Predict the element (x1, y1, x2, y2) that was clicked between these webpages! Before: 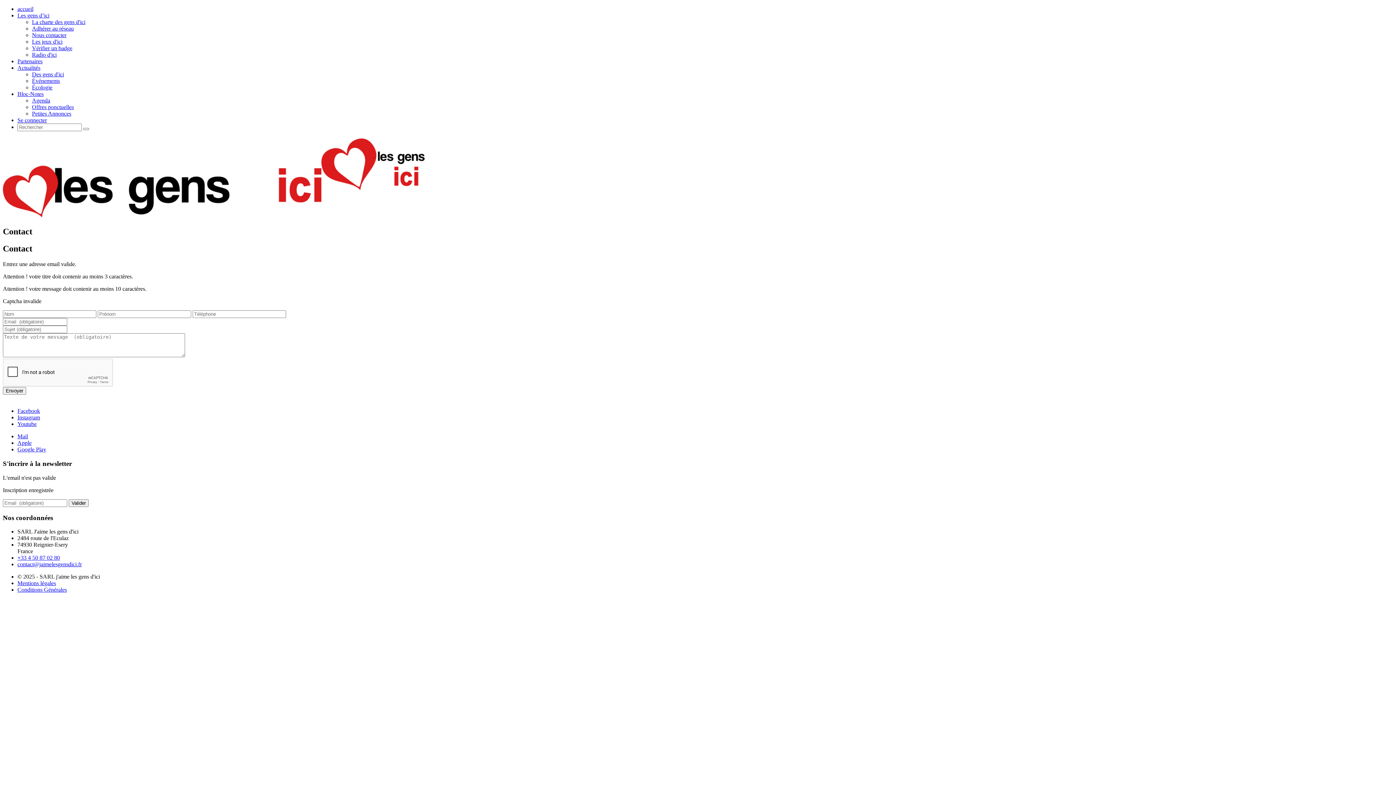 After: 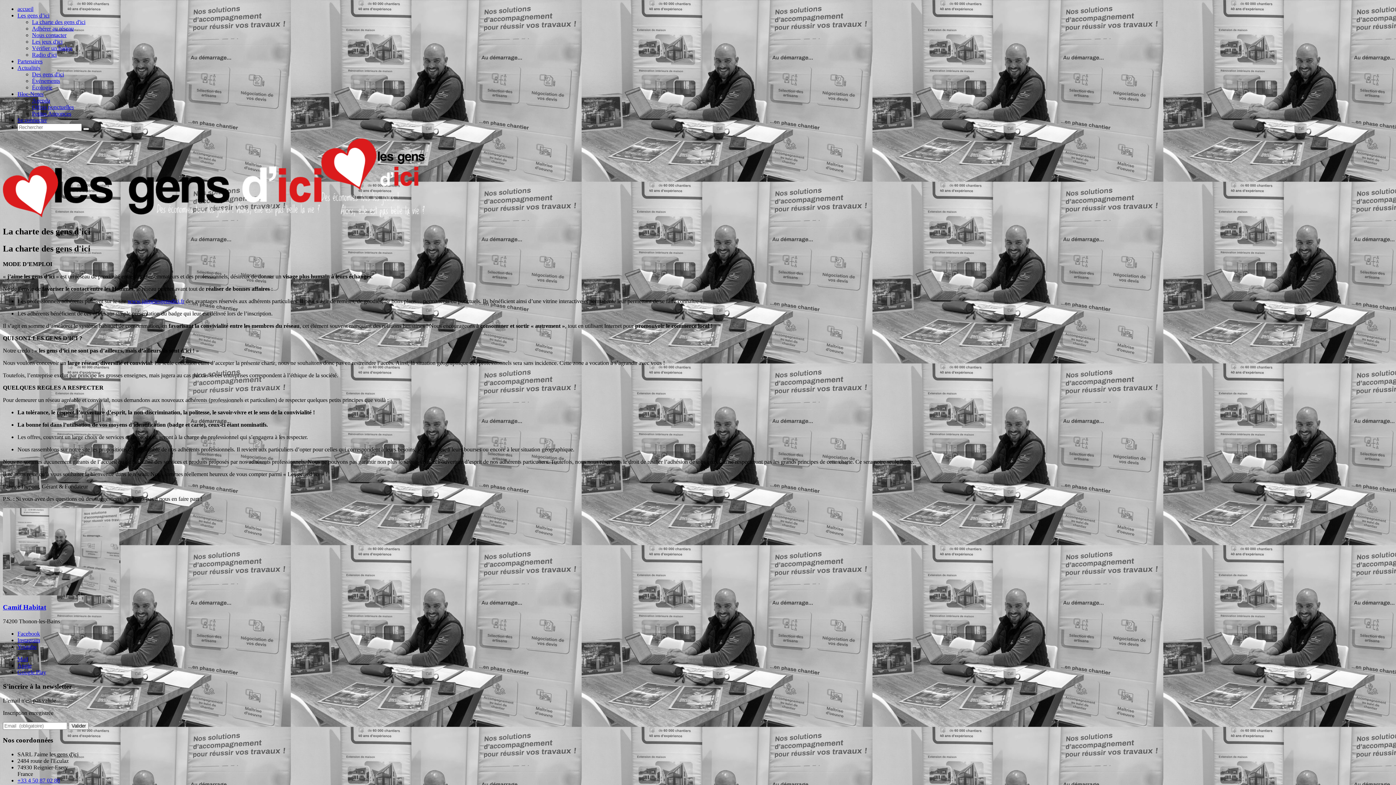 Action: label: La charte des gens d'ici bbox: (32, 18, 85, 25)